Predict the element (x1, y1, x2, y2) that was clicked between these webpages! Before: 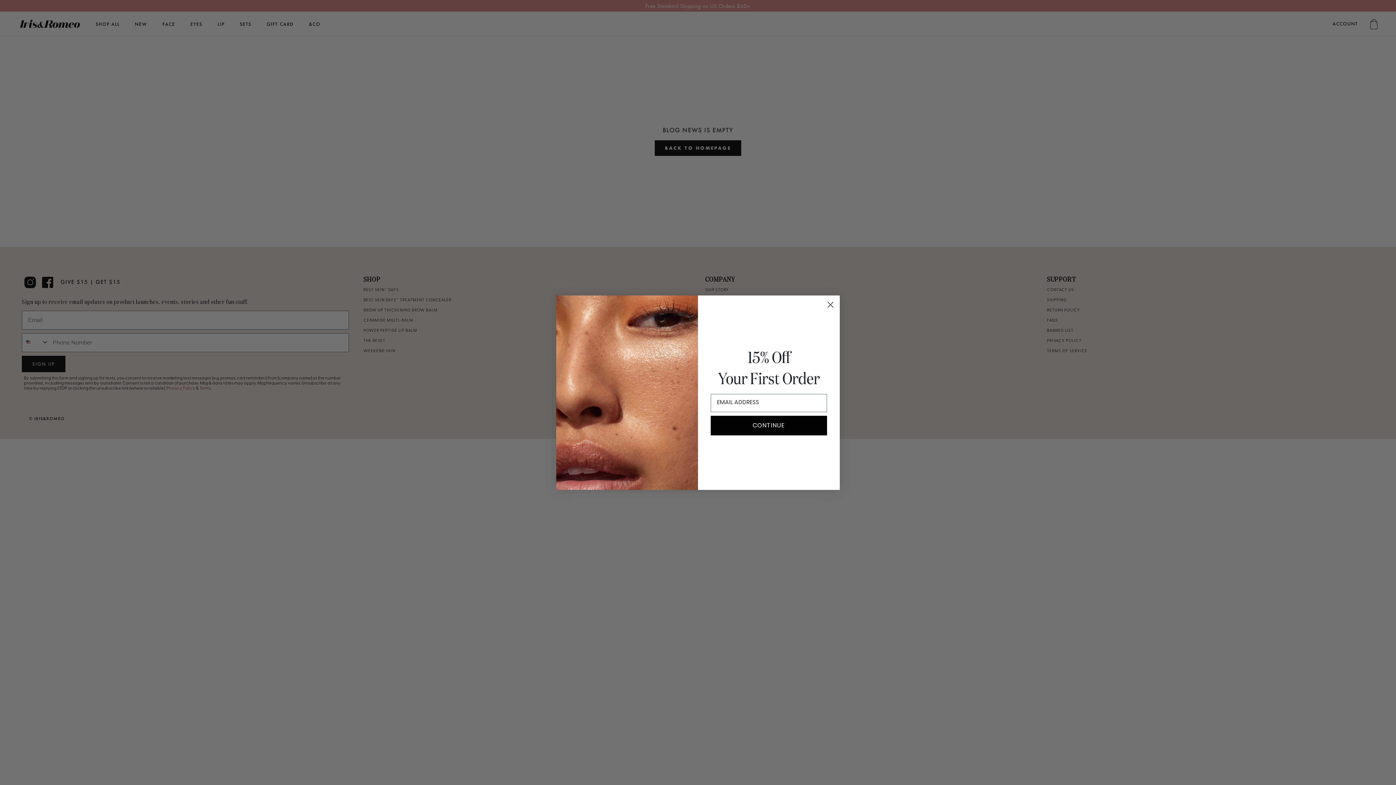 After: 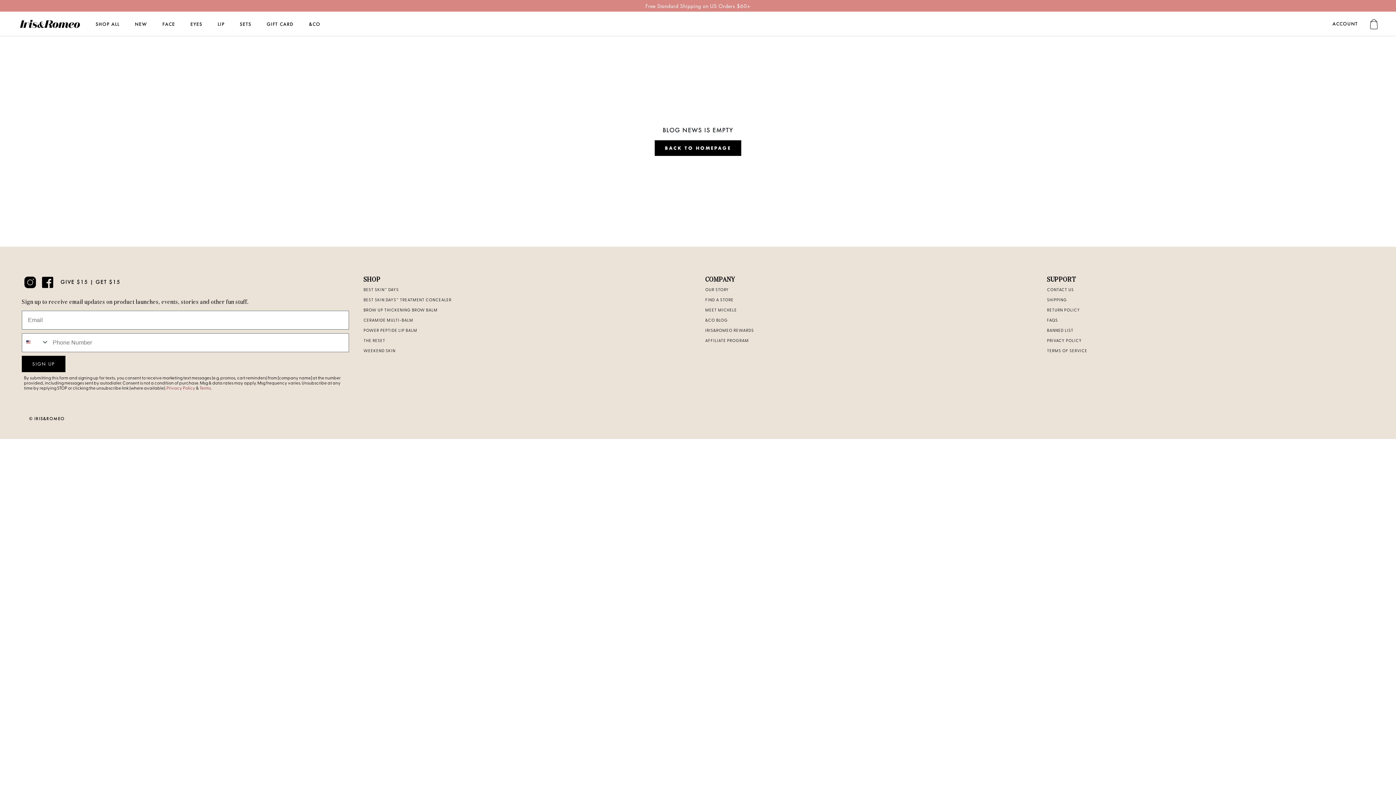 Action: label: Close dialog bbox: (824, 298, 837, 311)